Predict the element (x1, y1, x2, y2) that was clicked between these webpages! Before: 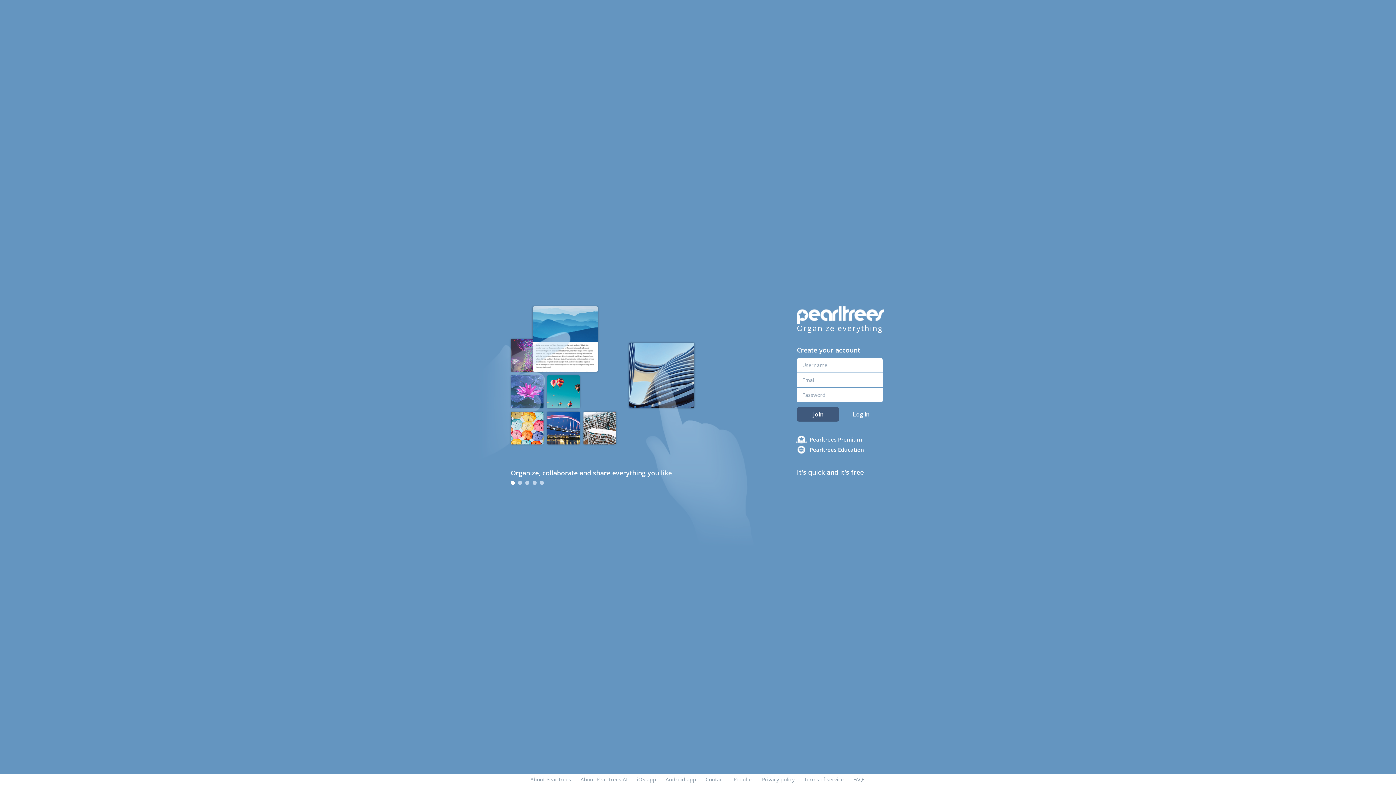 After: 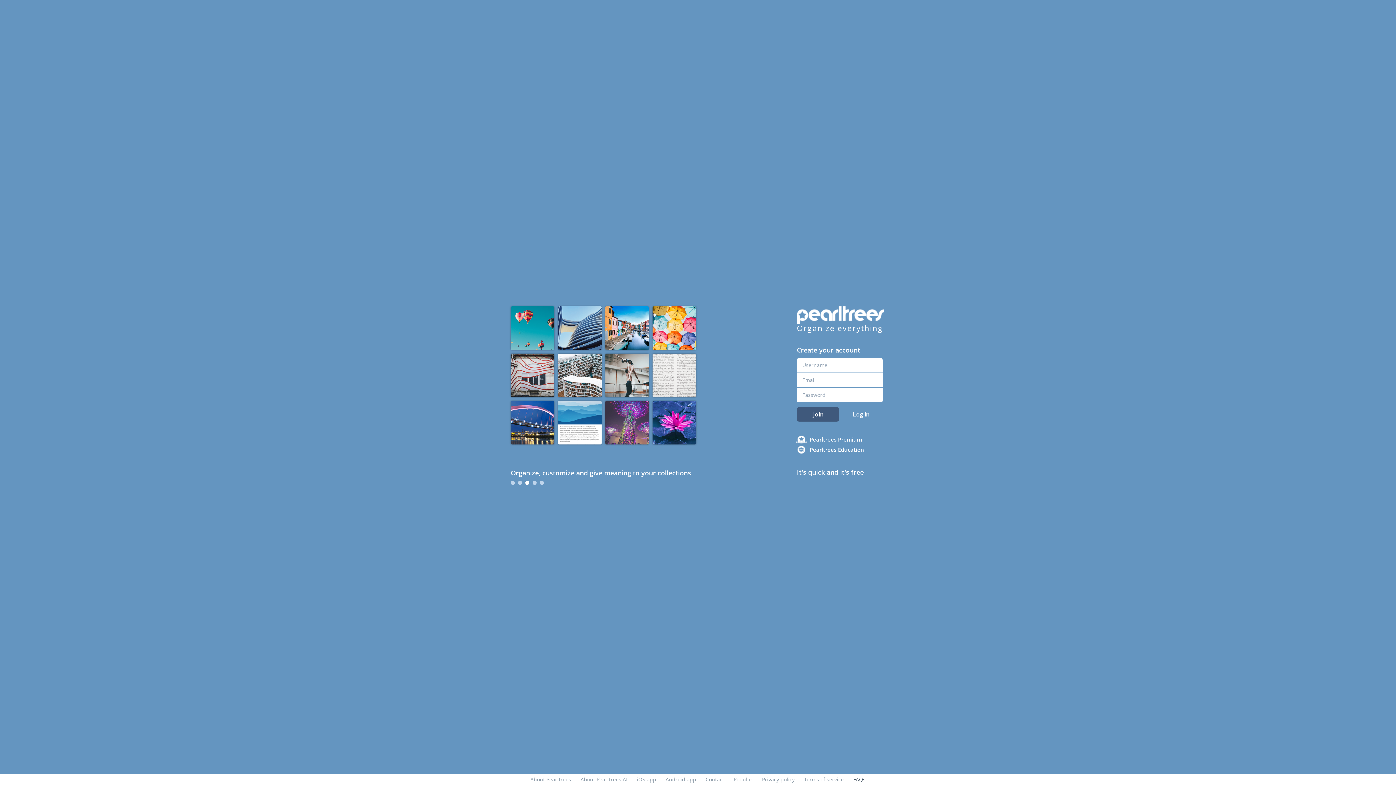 Action: bbox: (853, 776, 865, 783) label: FAQs